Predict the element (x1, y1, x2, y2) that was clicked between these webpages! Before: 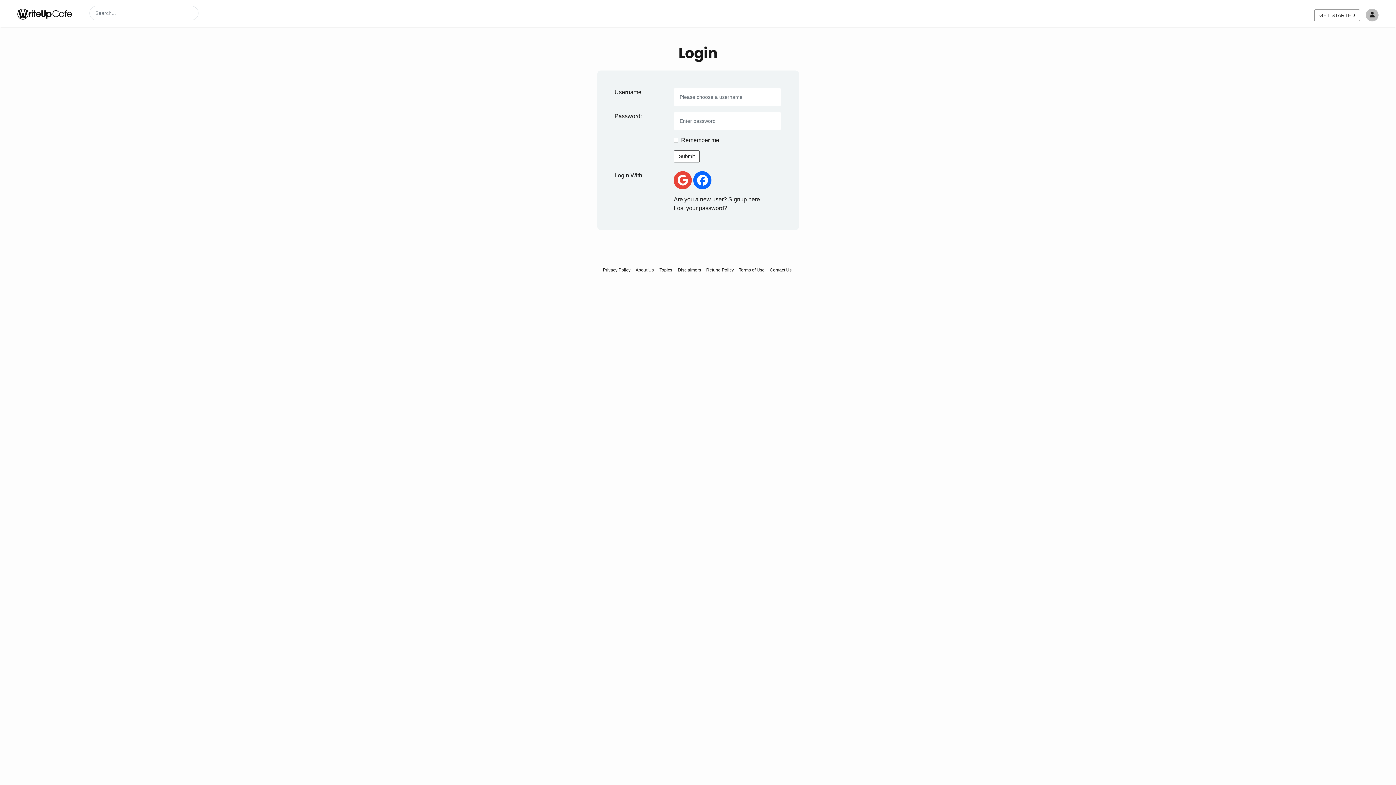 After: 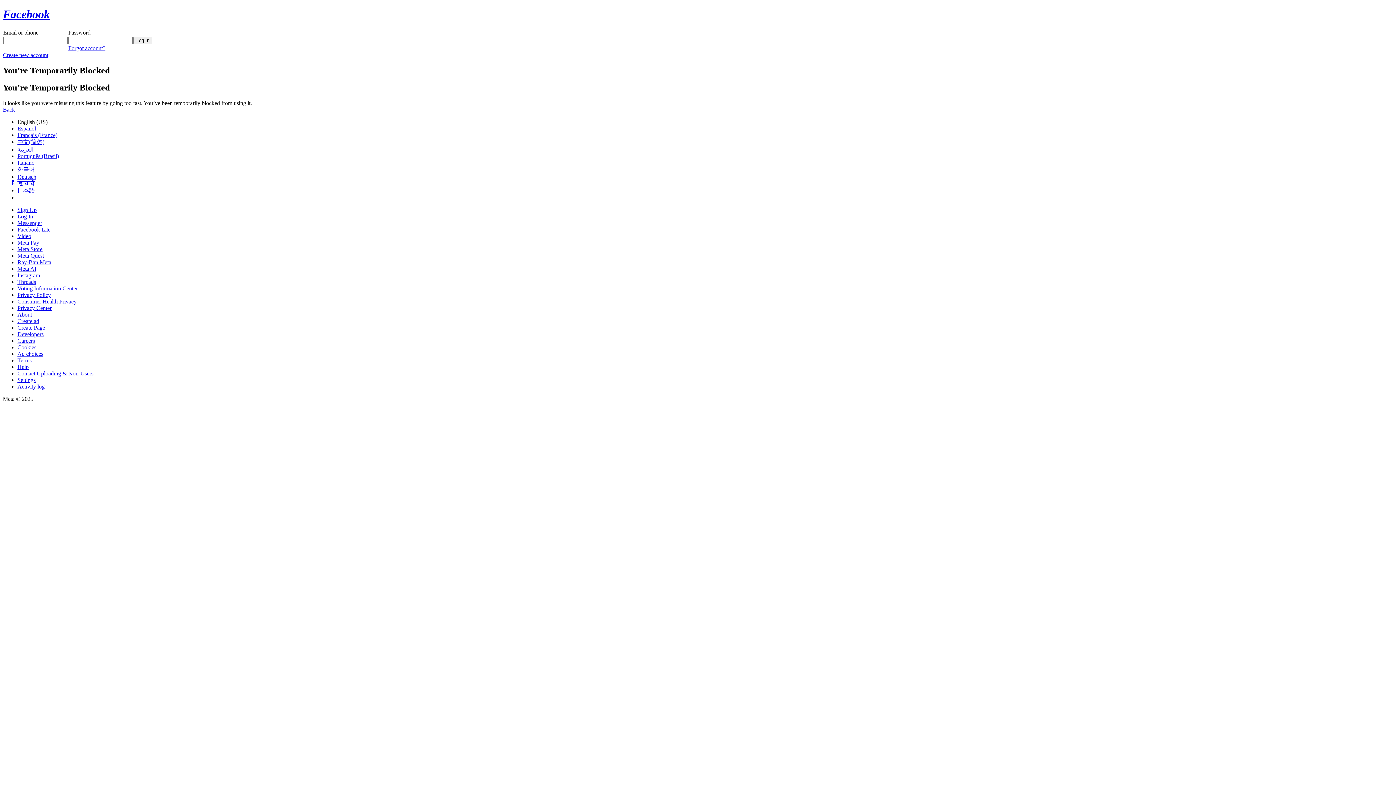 Action: bbox: (693, 171, 711, 189)